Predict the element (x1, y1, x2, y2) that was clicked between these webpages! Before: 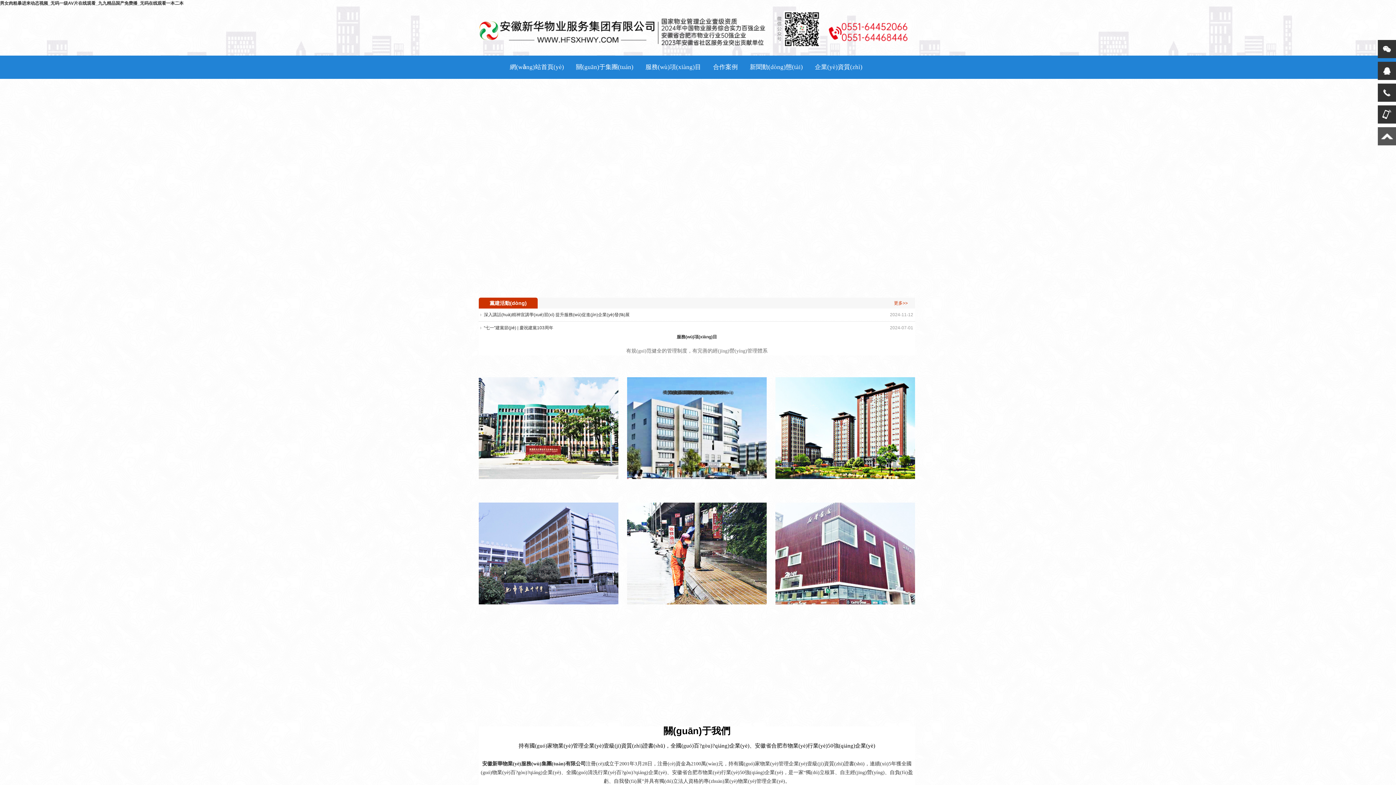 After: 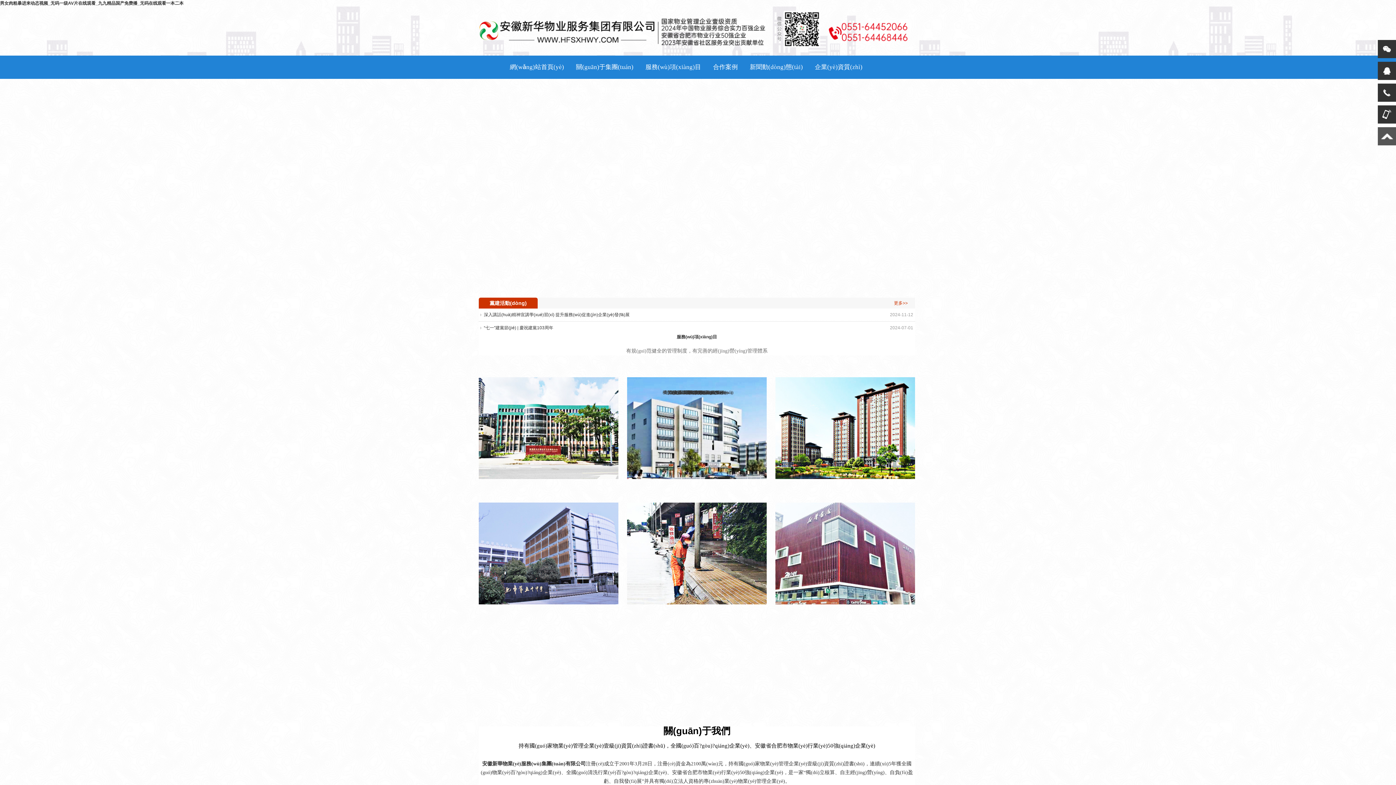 Action: bbox: (1378, 83, 1396, 101)